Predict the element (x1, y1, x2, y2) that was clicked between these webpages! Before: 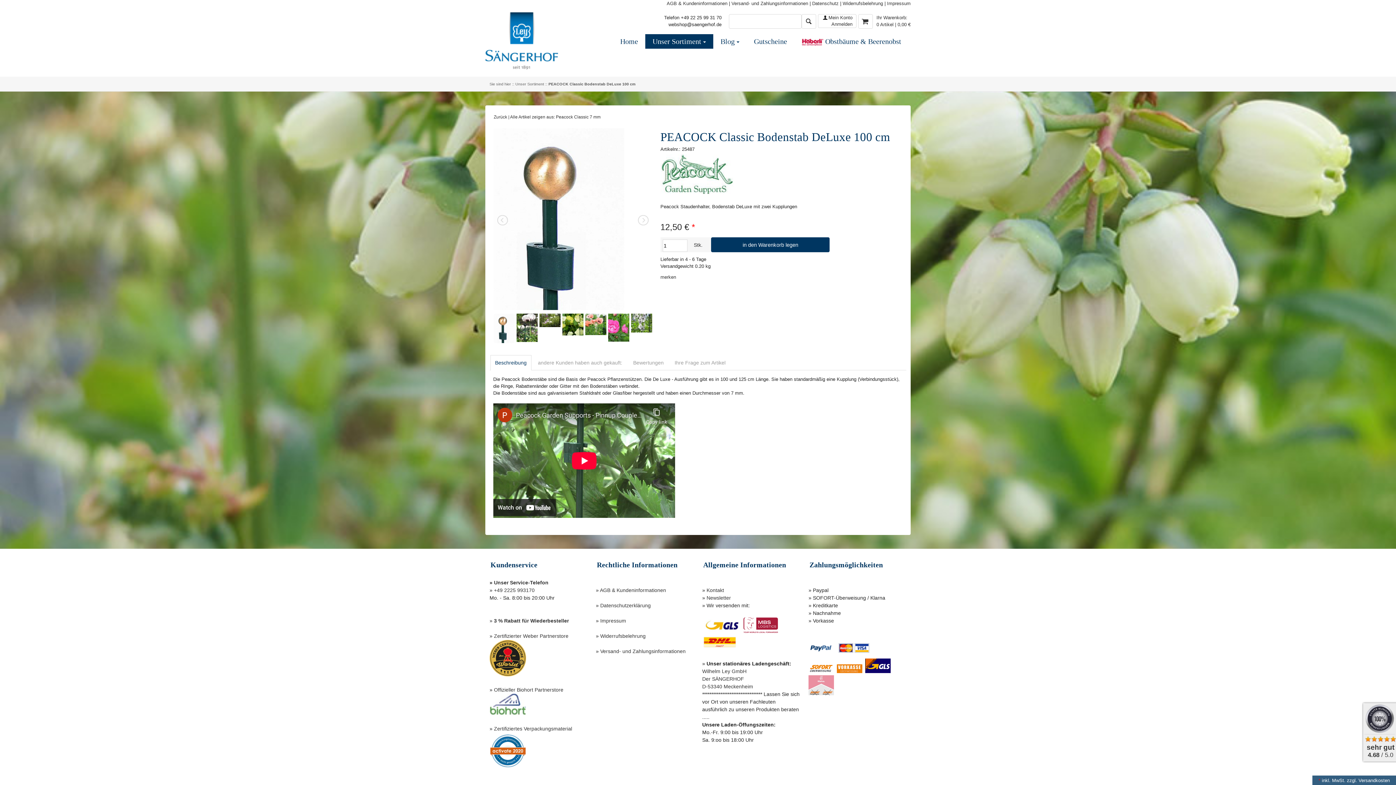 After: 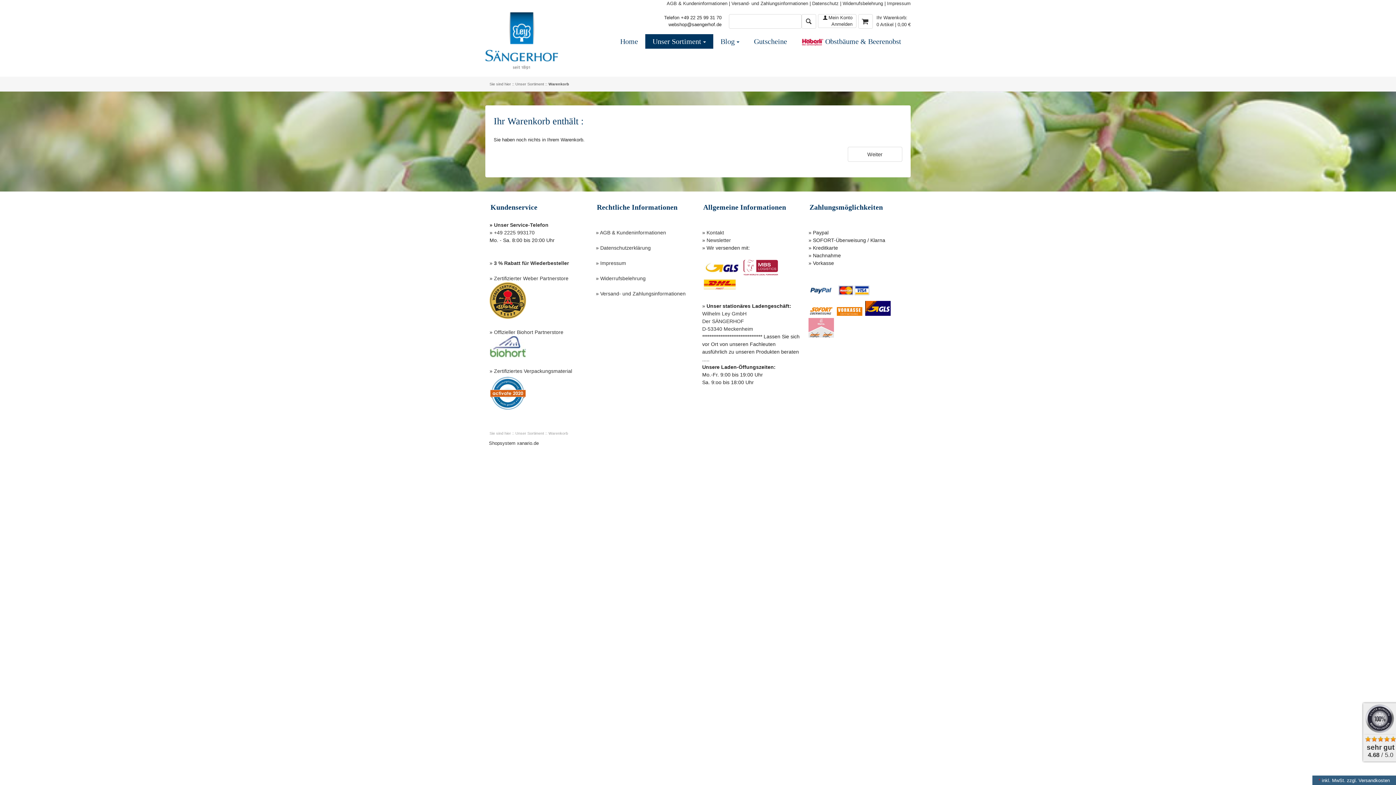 Action: label: Ihr Warenkorb: 
0 Artikel | 0,00 € bbox: (876, 14, 910, 27)